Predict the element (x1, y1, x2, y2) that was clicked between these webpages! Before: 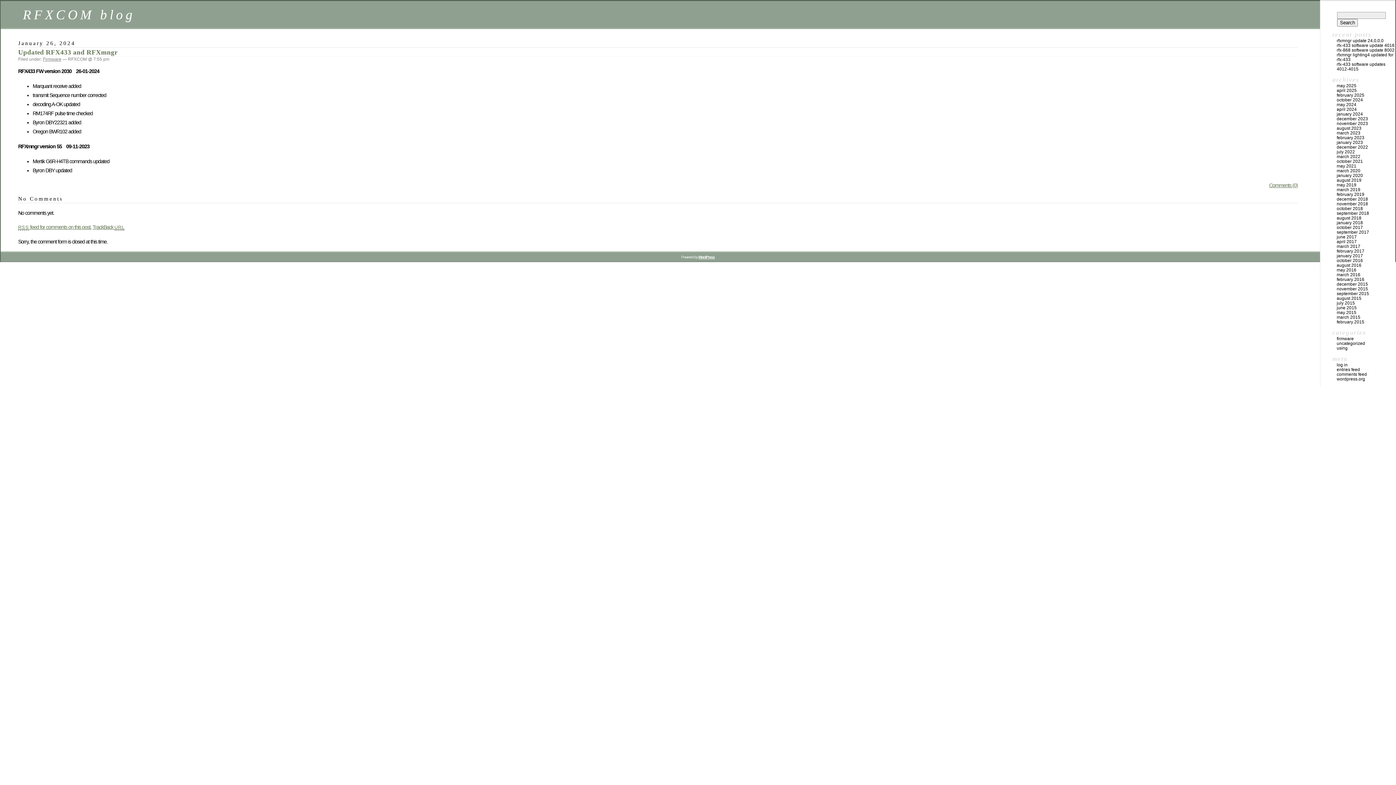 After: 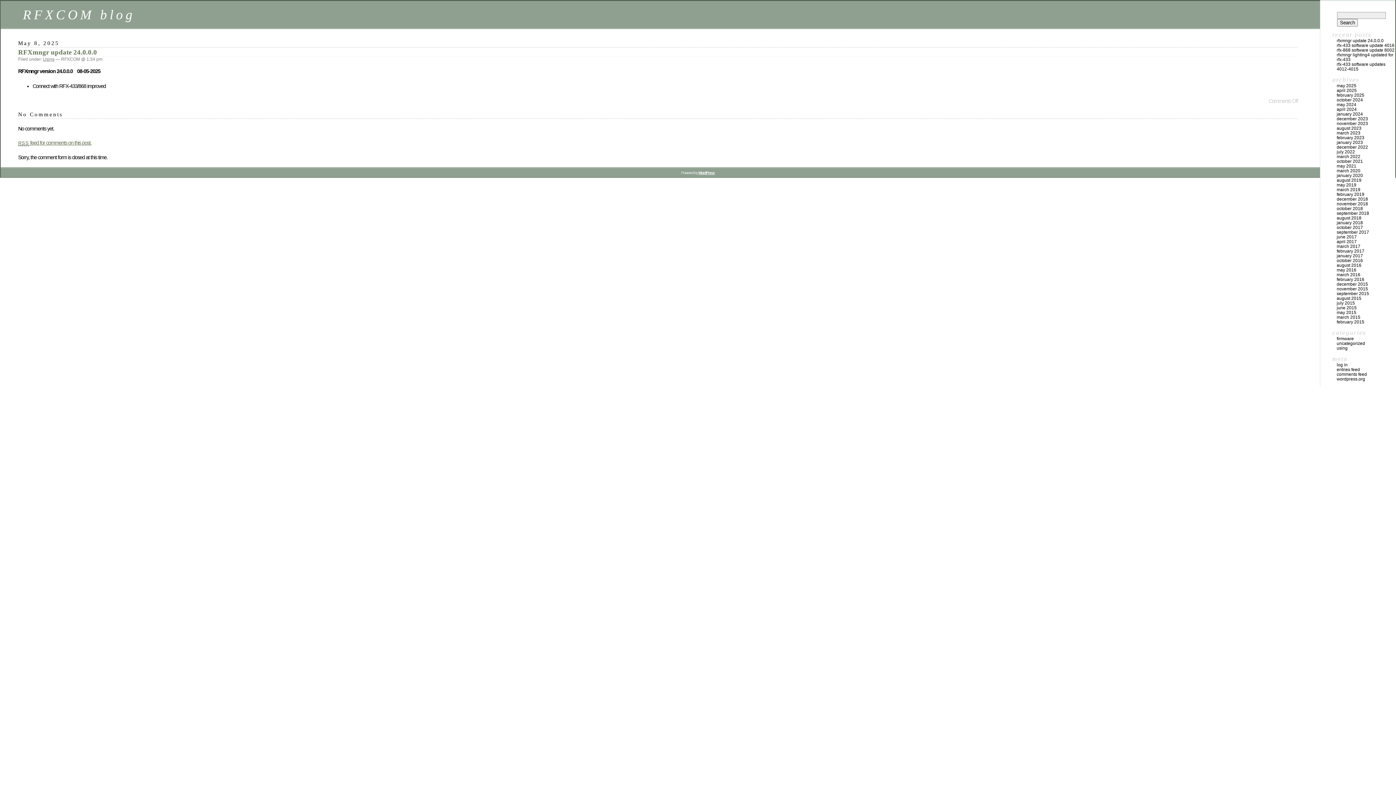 Action: label: rfxmngr update 24.0.0.0 bbox: (1337, 38, 1384, 43)